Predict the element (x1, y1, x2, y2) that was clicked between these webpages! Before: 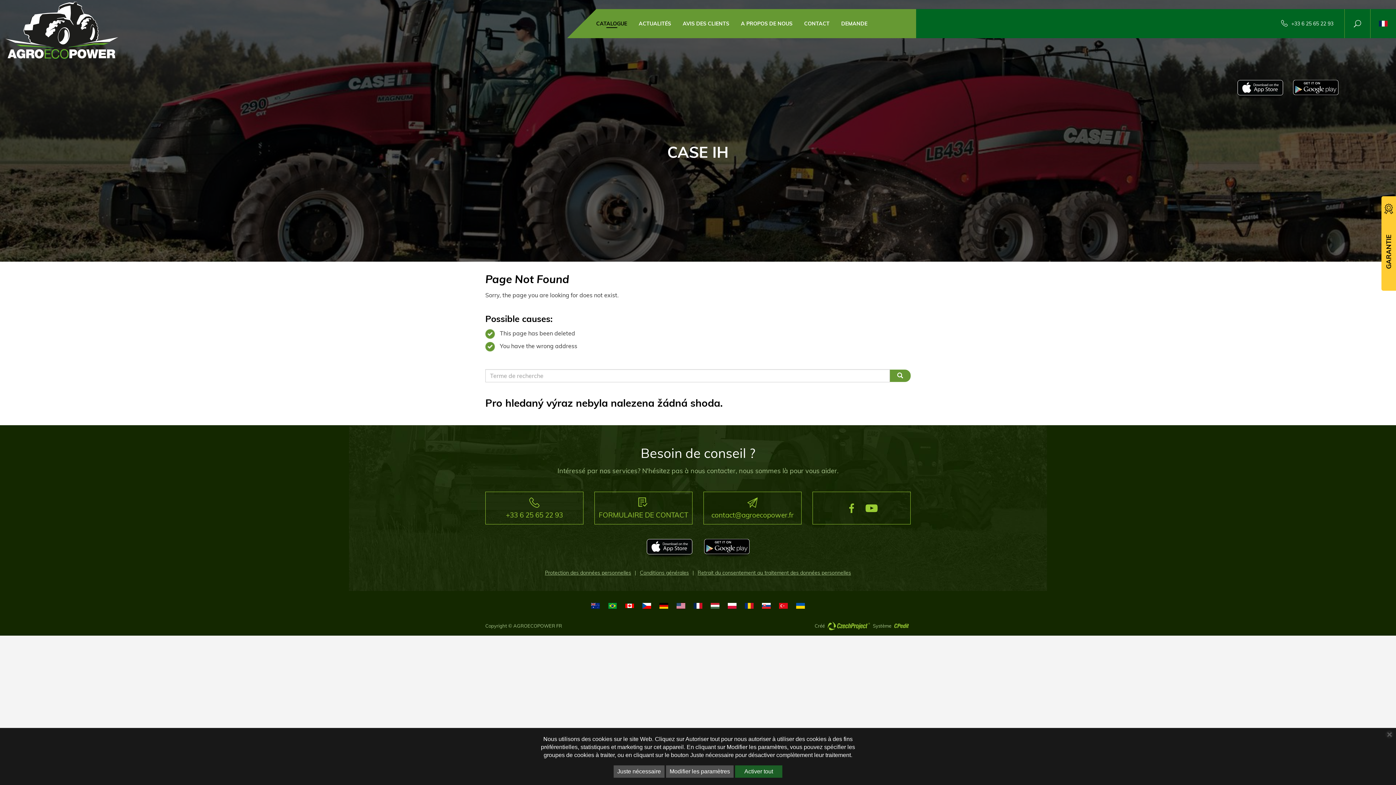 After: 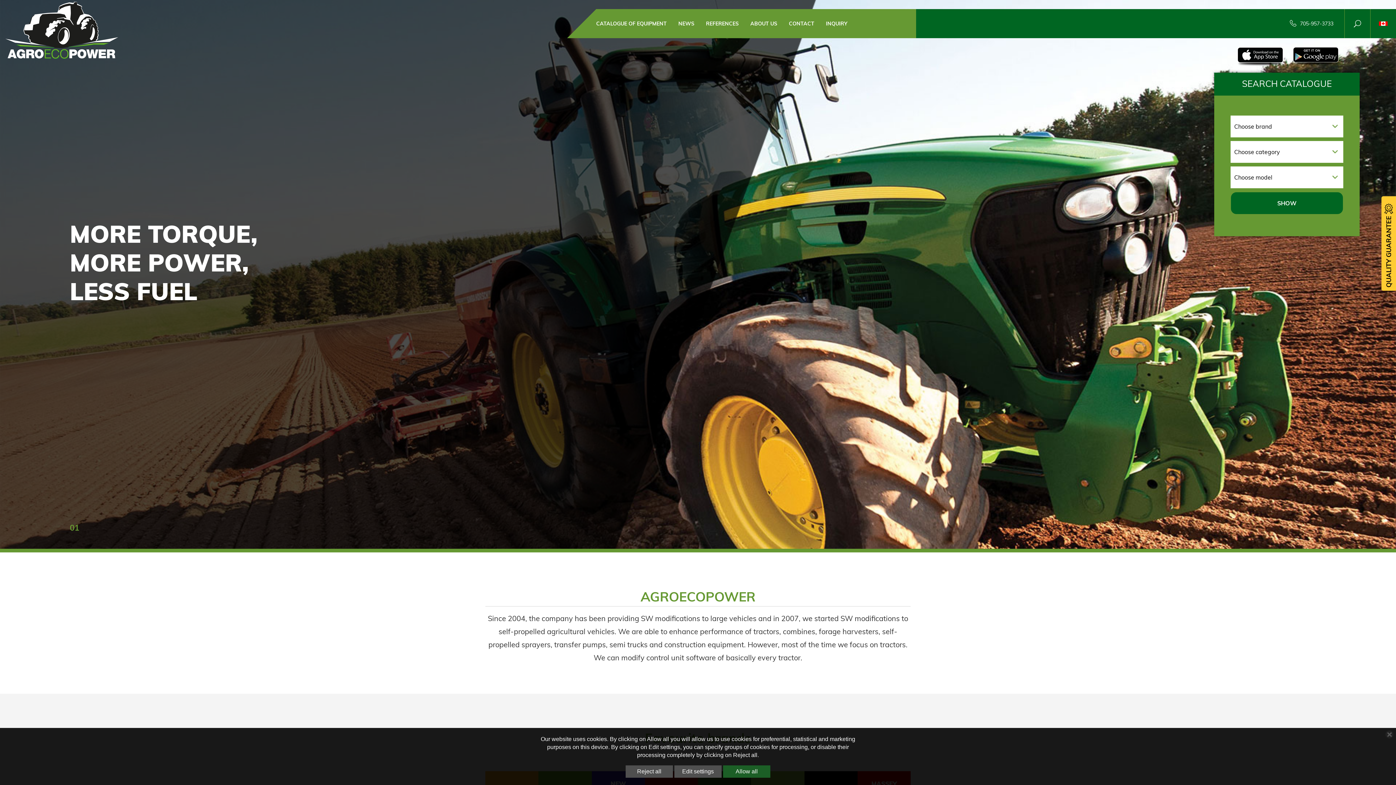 Action: bbox: (625, 602, 634, 608)